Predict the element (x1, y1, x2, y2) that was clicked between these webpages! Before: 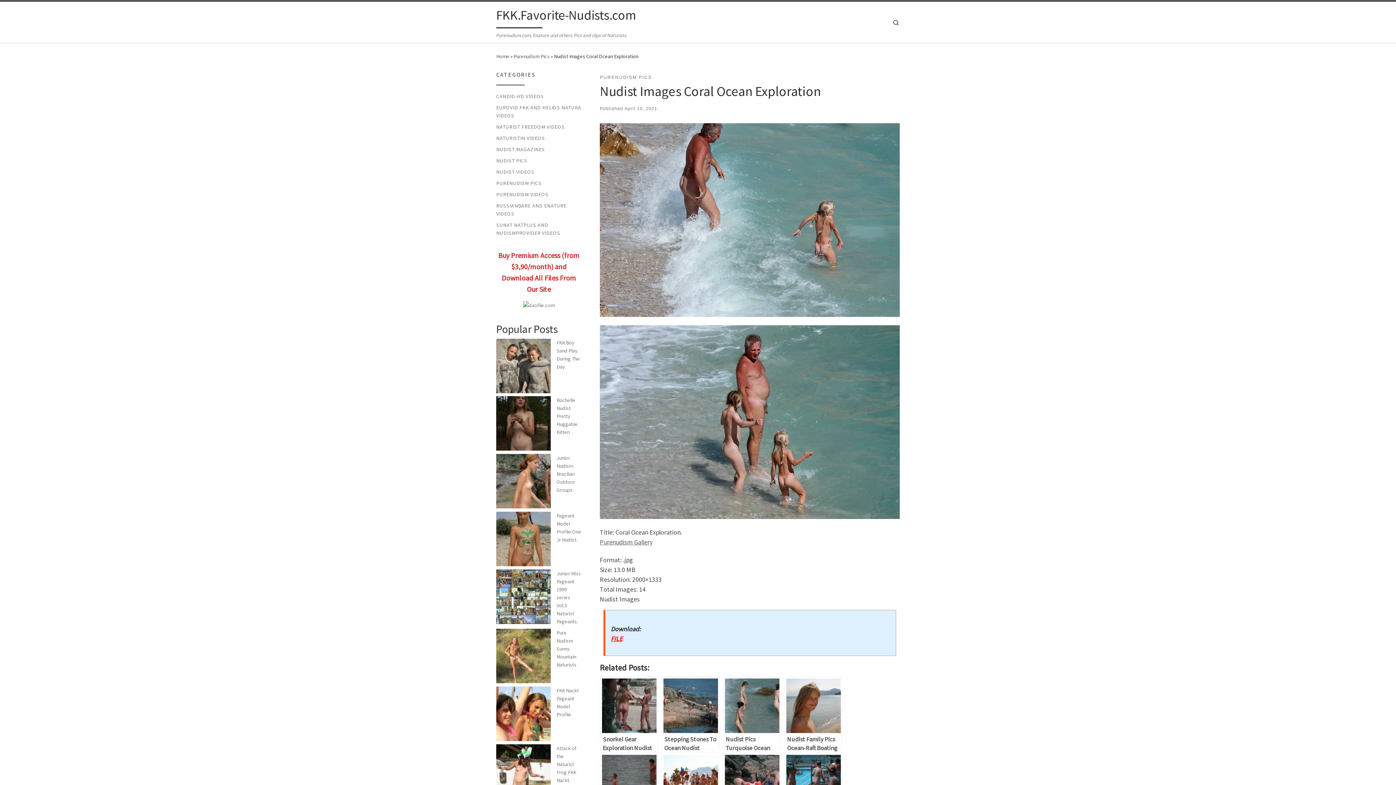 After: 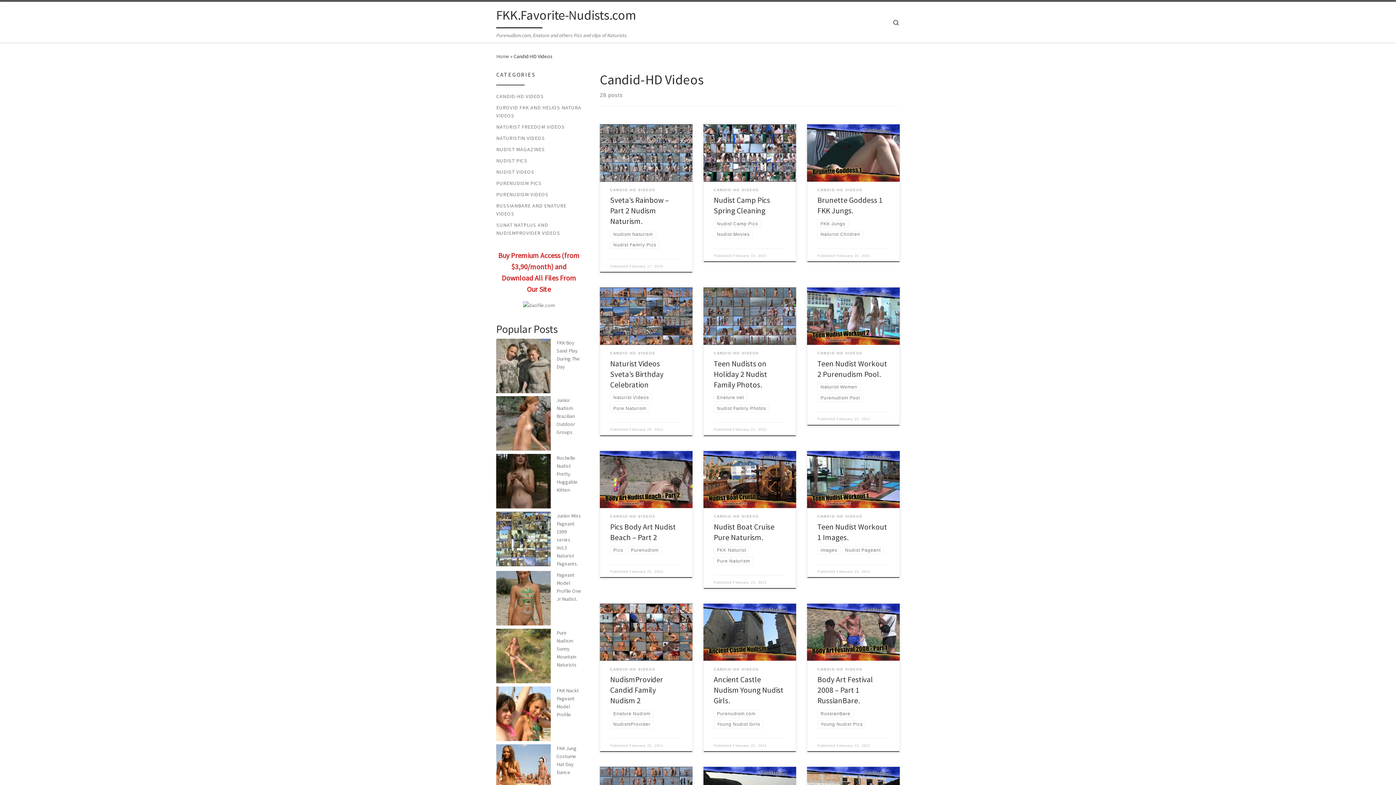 Action: bbox: (496, 92, 544, 100) label: CANDID-HD VIDEOS